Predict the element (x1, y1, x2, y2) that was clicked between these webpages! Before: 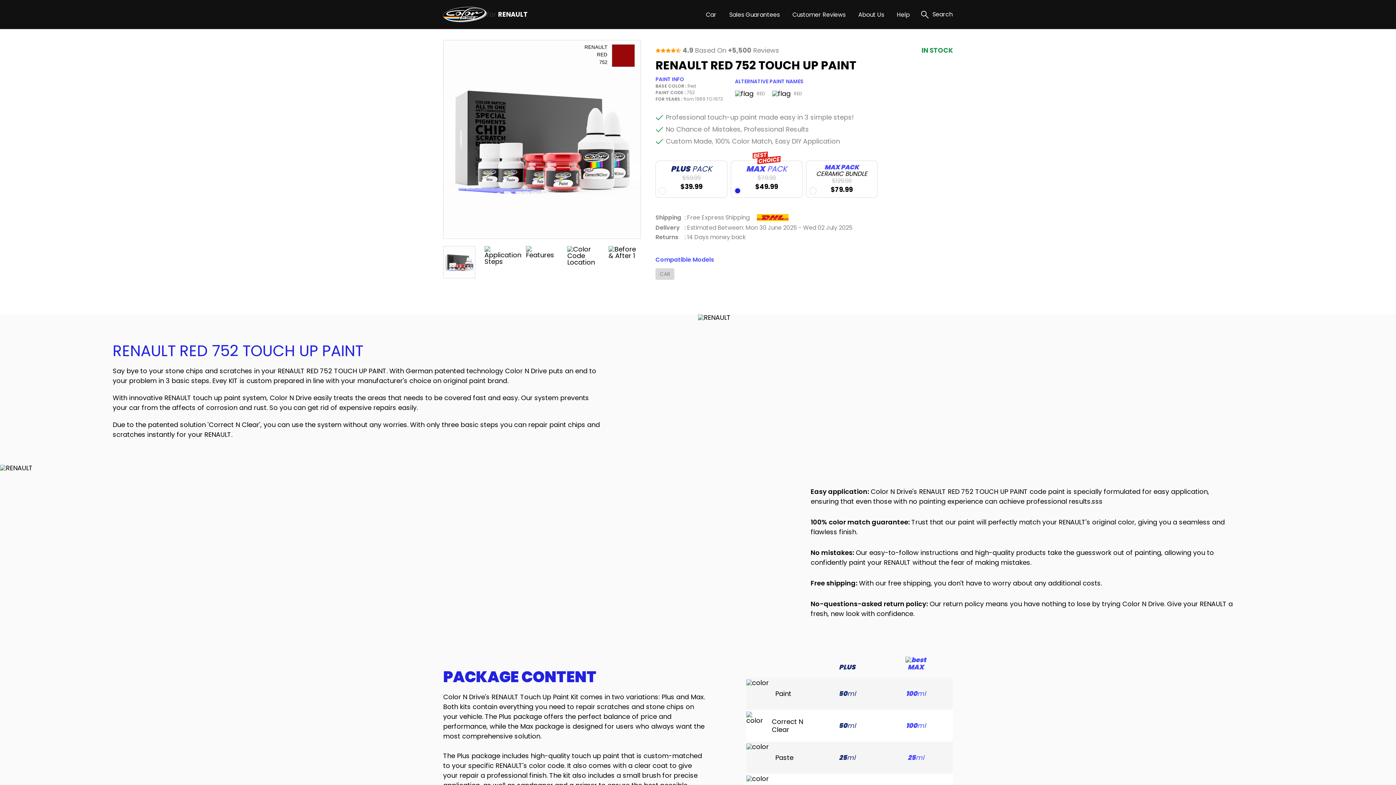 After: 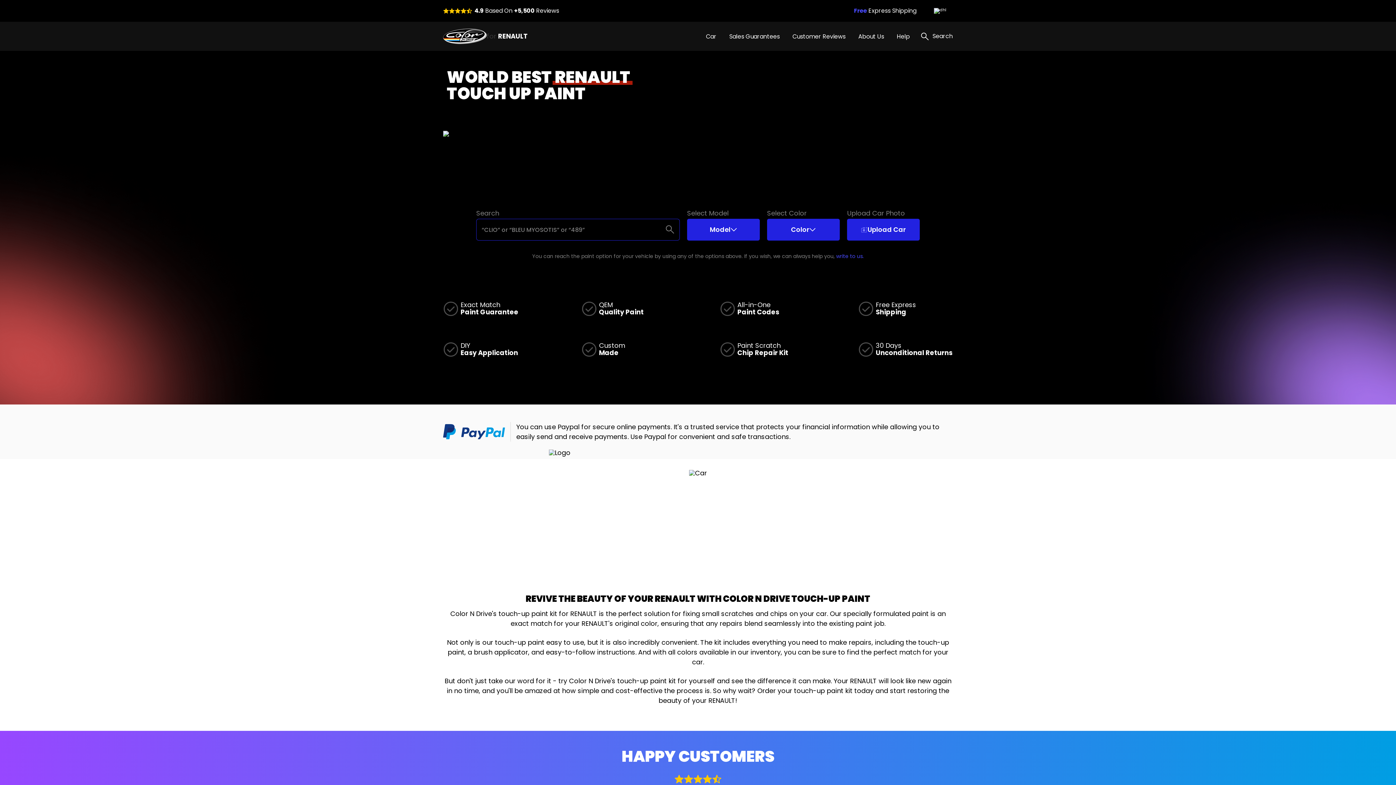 Action: label: for RENAULT bbox: (443, 6, 528, 22)